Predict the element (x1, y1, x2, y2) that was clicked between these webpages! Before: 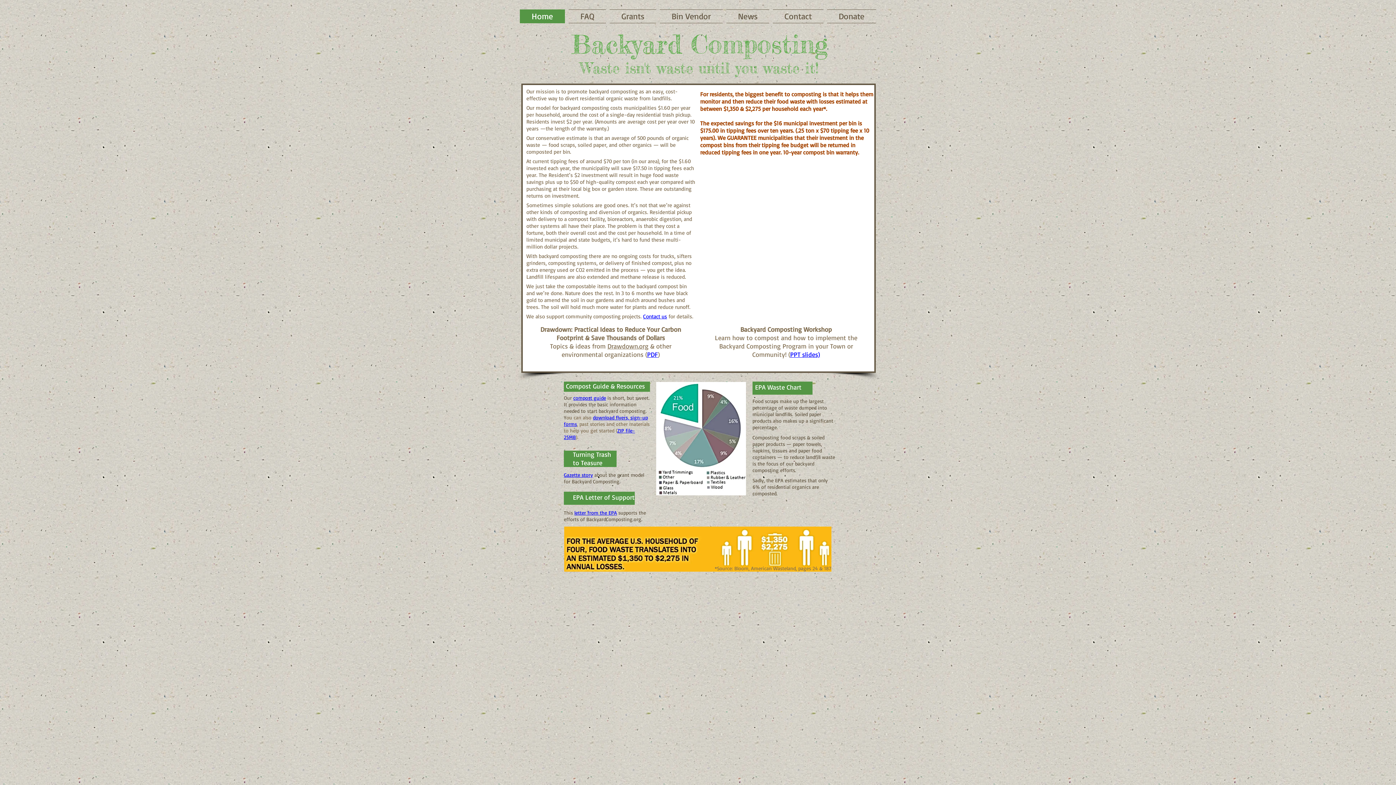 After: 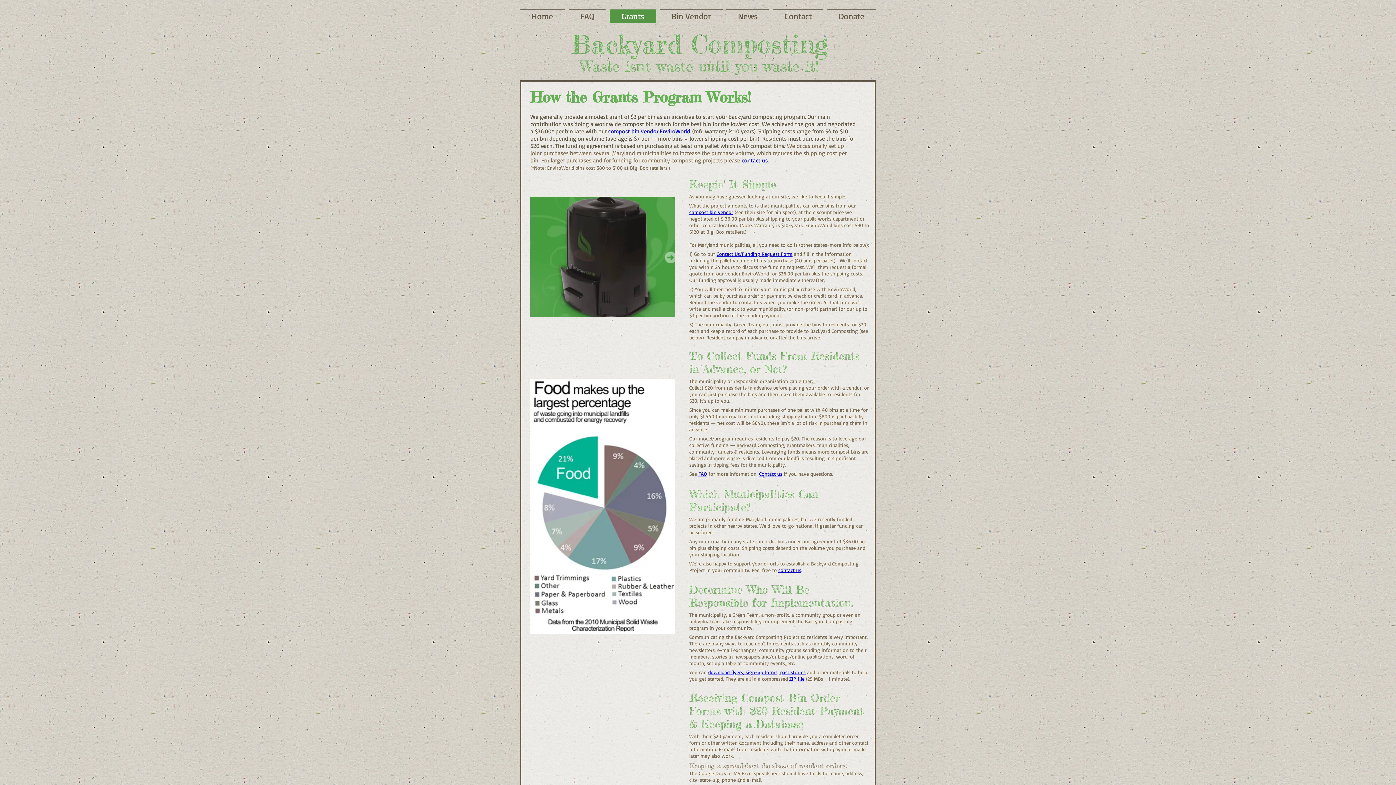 Action: label: Grants bbox: (608, 9, 658, 23)